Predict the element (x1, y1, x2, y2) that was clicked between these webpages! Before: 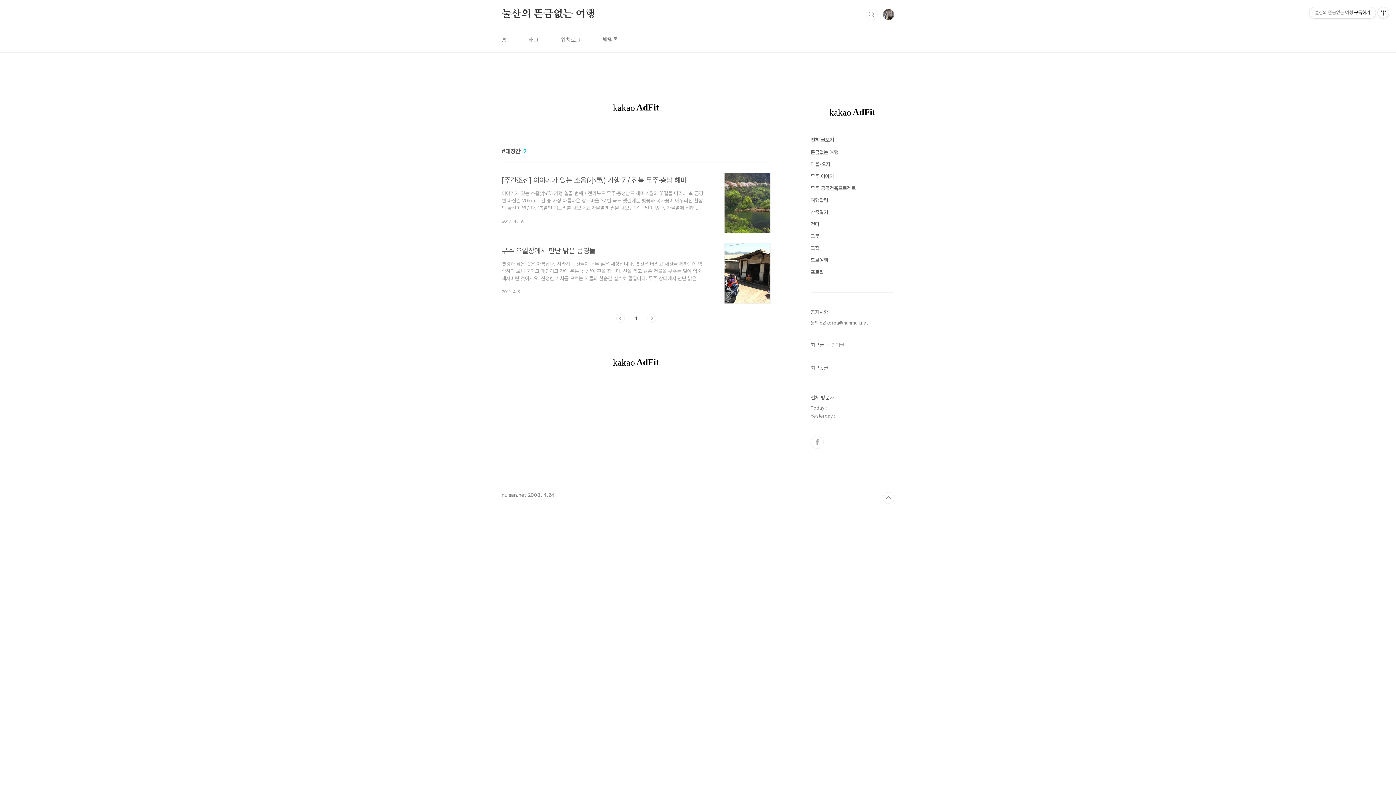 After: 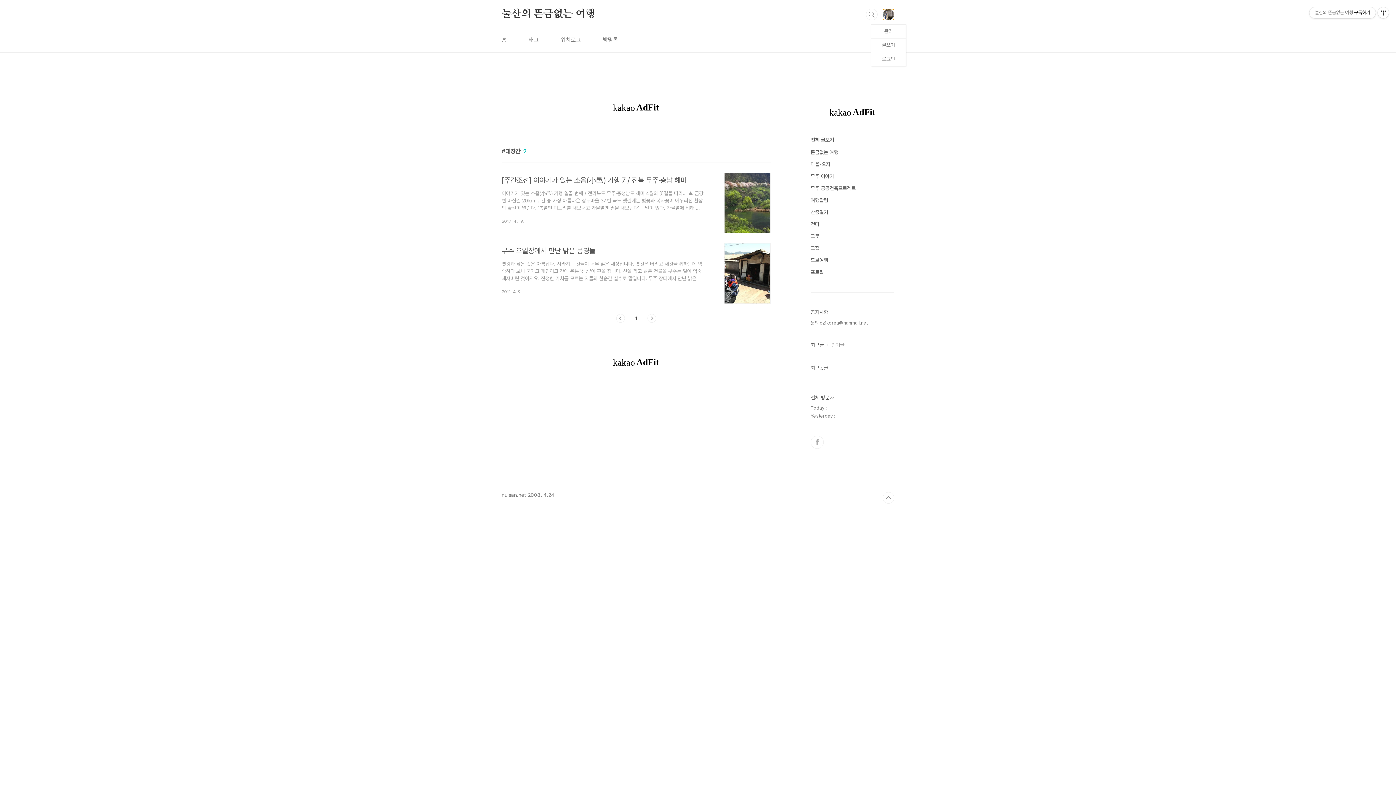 Action: bbox: (882, 8, 894, 20)